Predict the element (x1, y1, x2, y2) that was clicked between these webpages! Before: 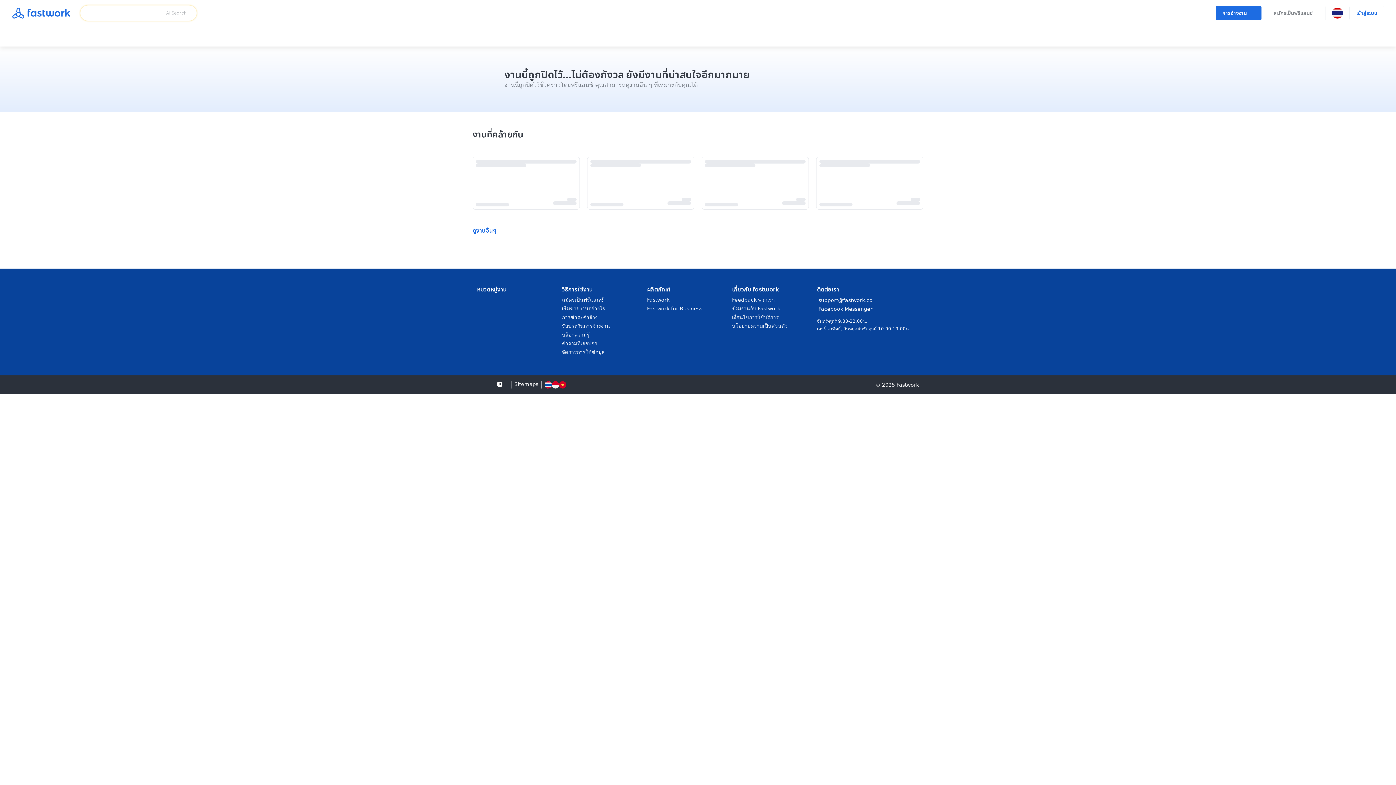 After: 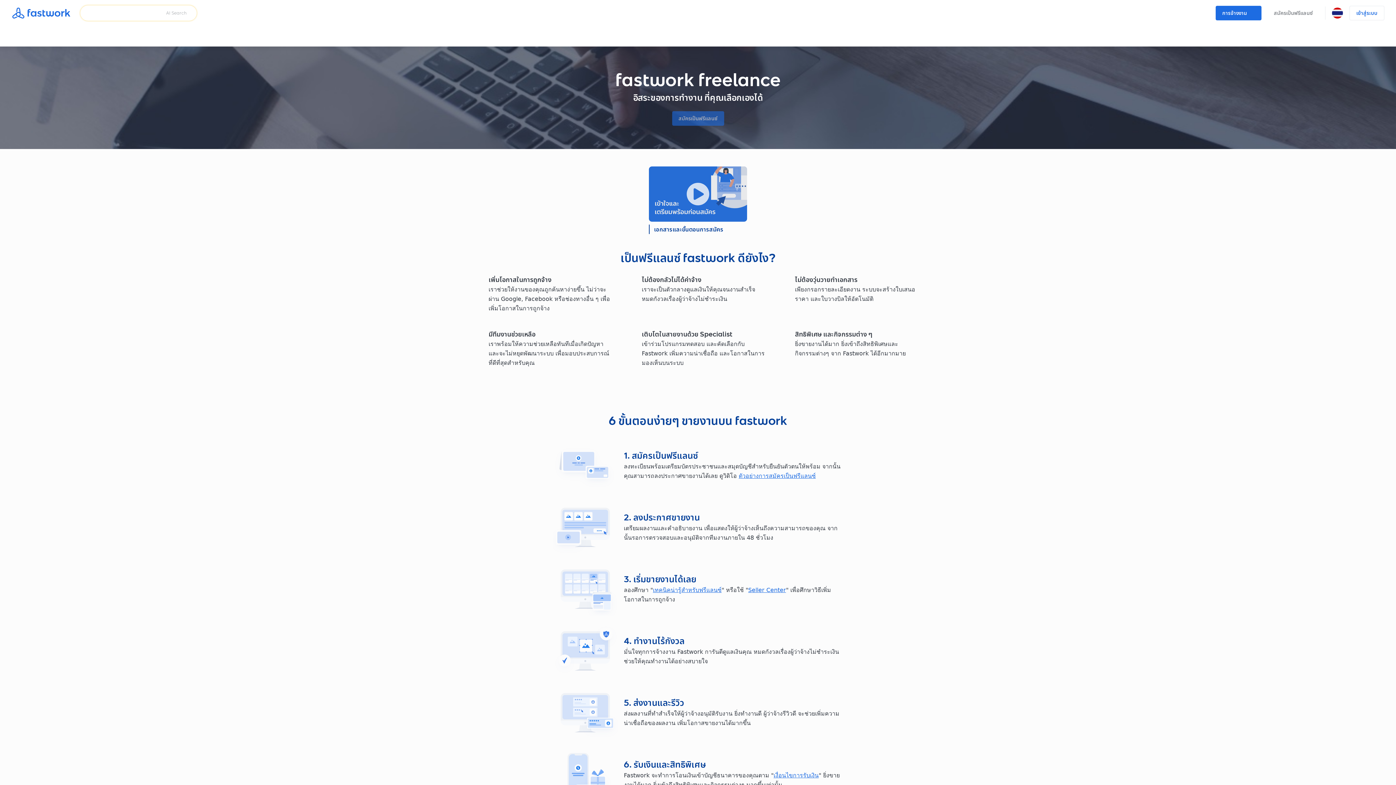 Action: label: สมัครเป็นฟรีแลนซ์ bbox: (1264, 0, 1322, 26)